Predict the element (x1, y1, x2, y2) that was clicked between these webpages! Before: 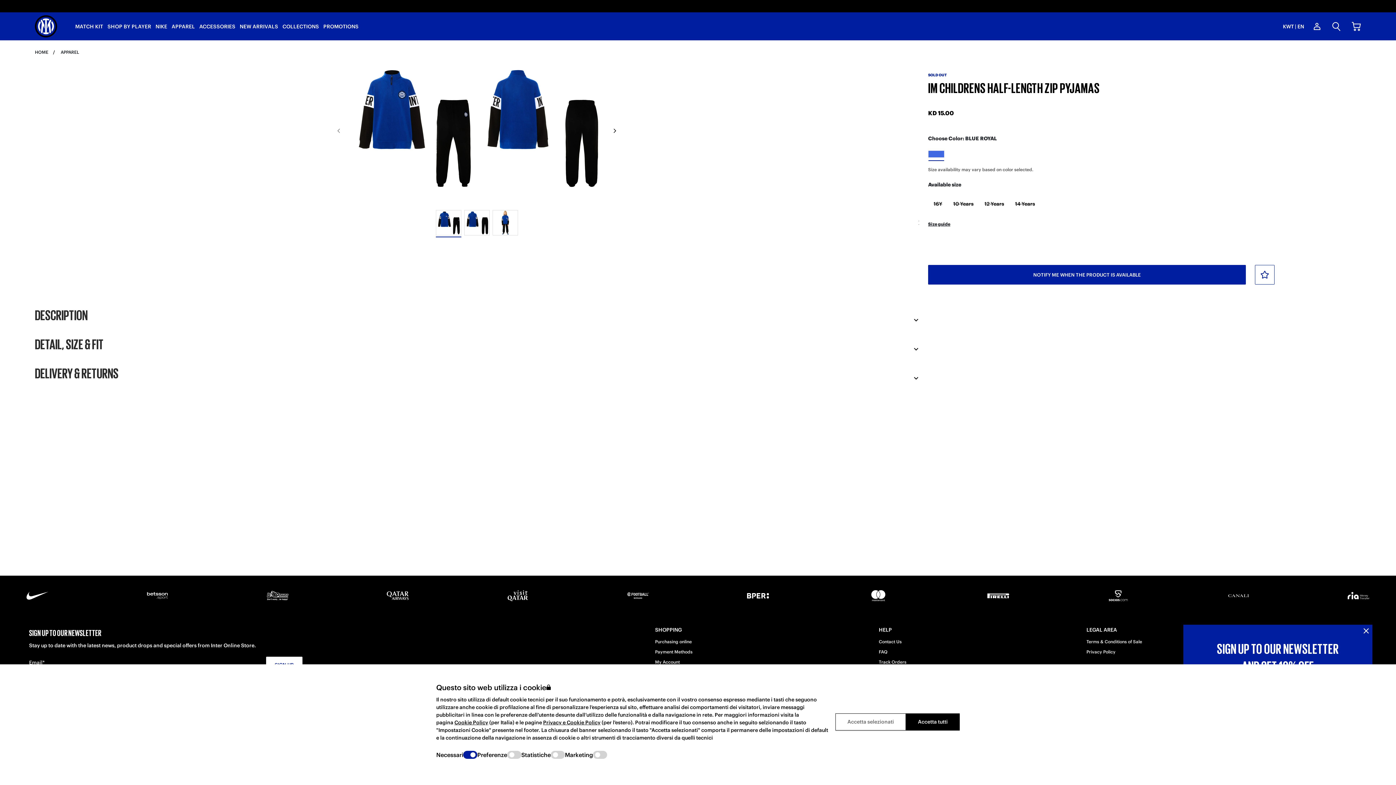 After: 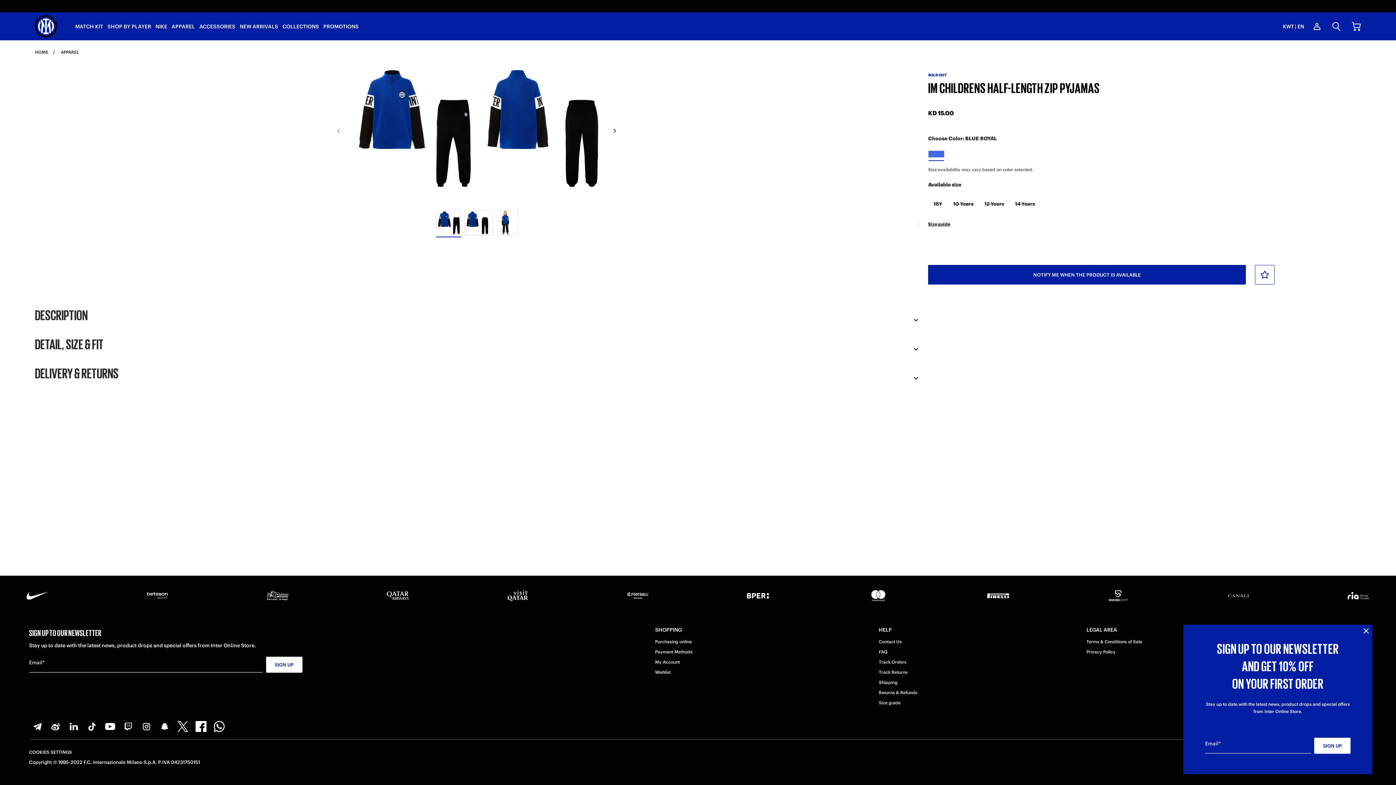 Action: label: Accetta selezionati bbox: (835, 713, 906, 730)